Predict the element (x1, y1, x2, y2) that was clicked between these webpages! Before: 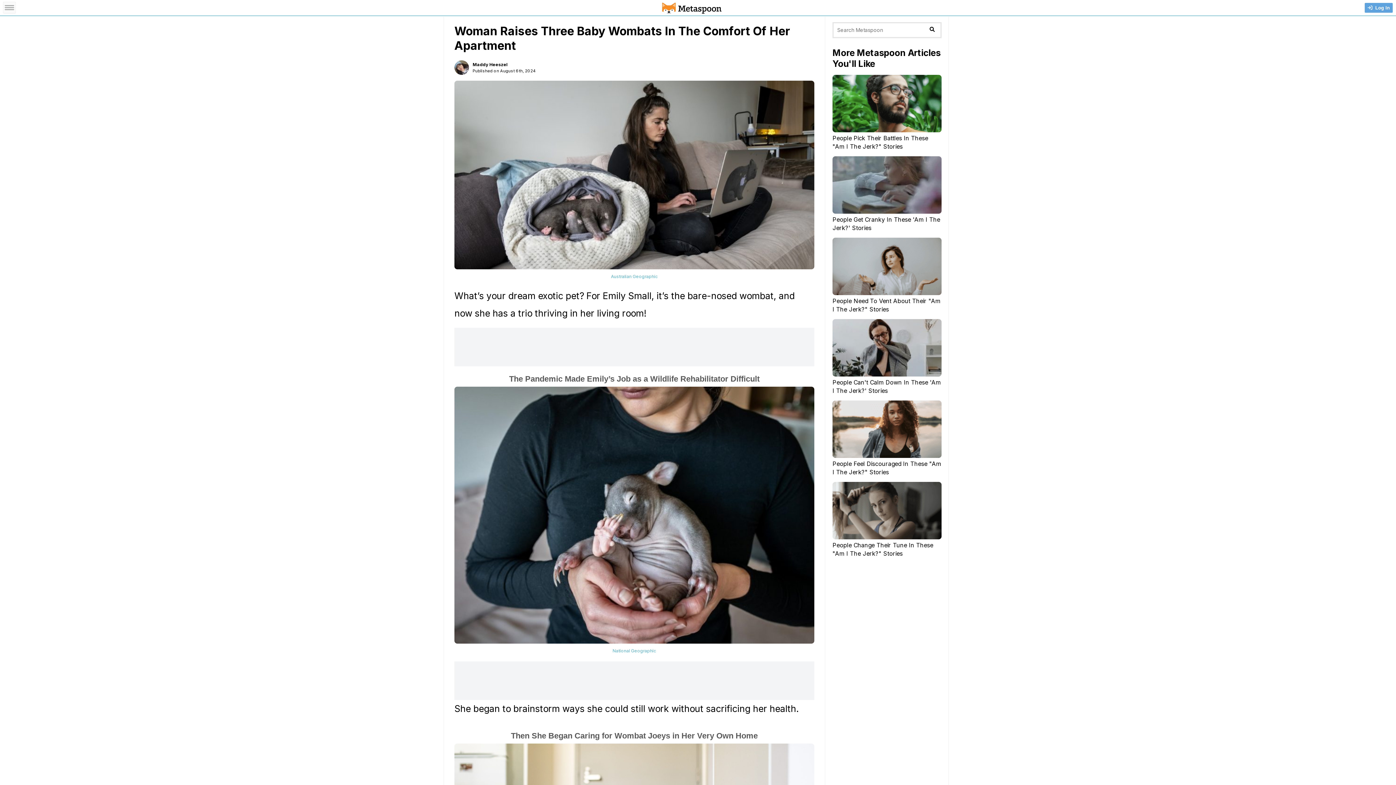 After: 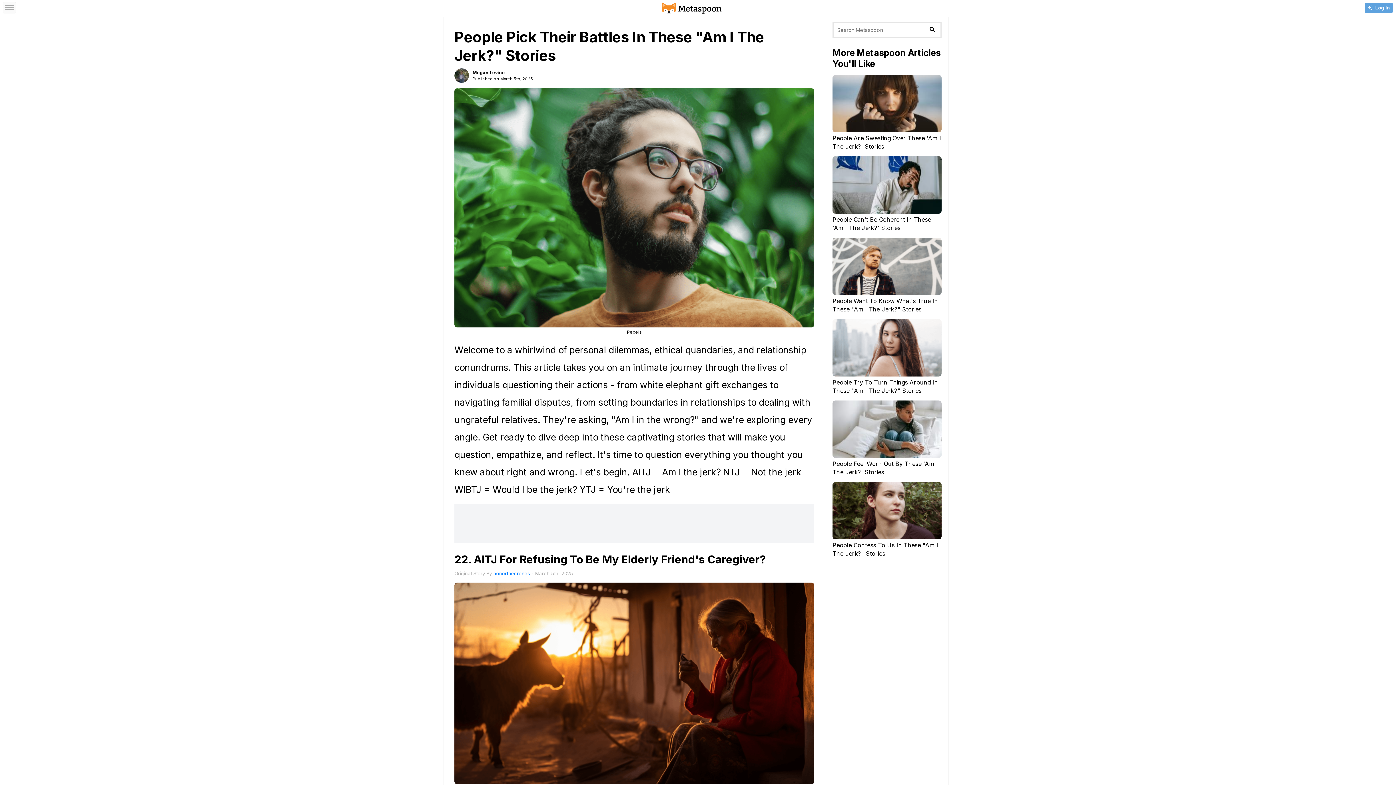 Action: bbox: (832, 74, 941, 150) label: People Pick Their Battles In These "Am I The Jerk?" Stories